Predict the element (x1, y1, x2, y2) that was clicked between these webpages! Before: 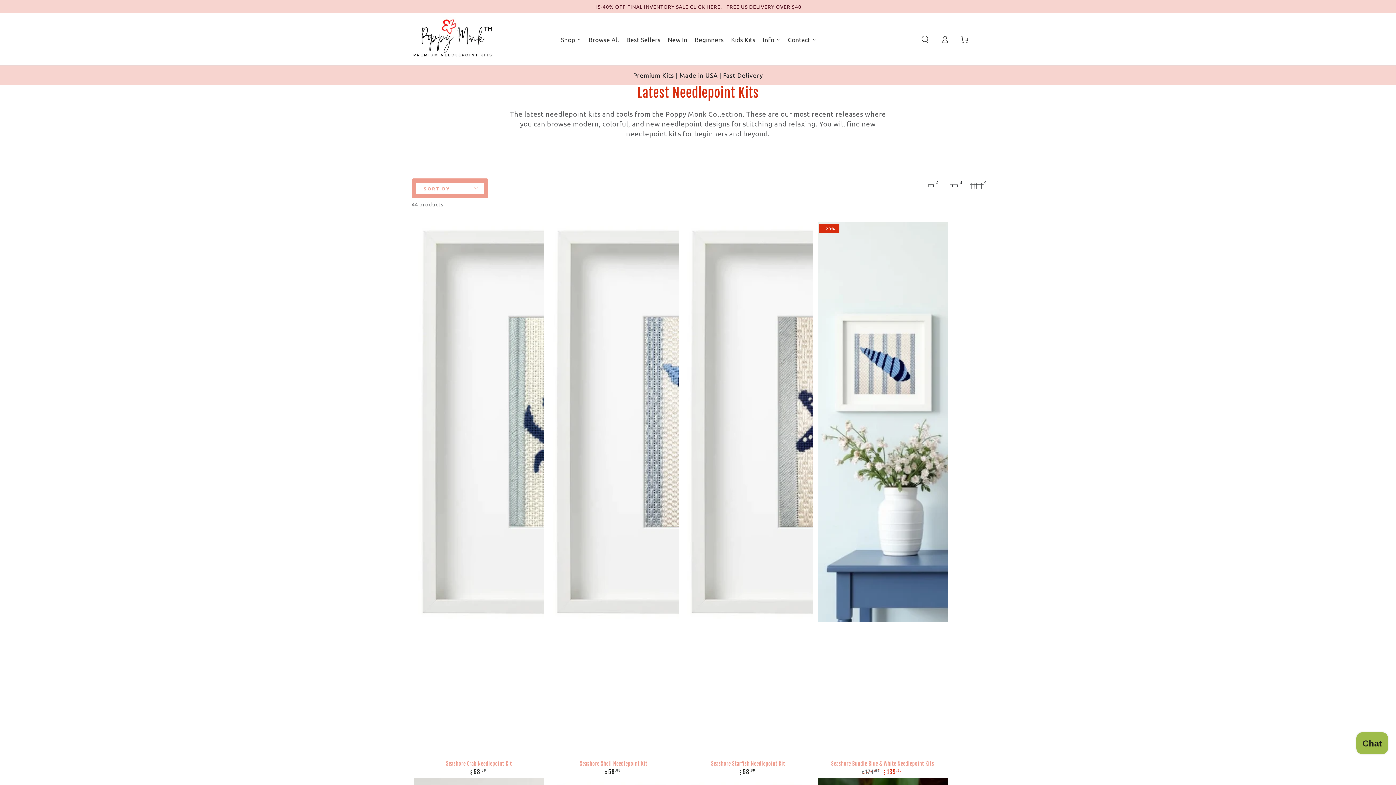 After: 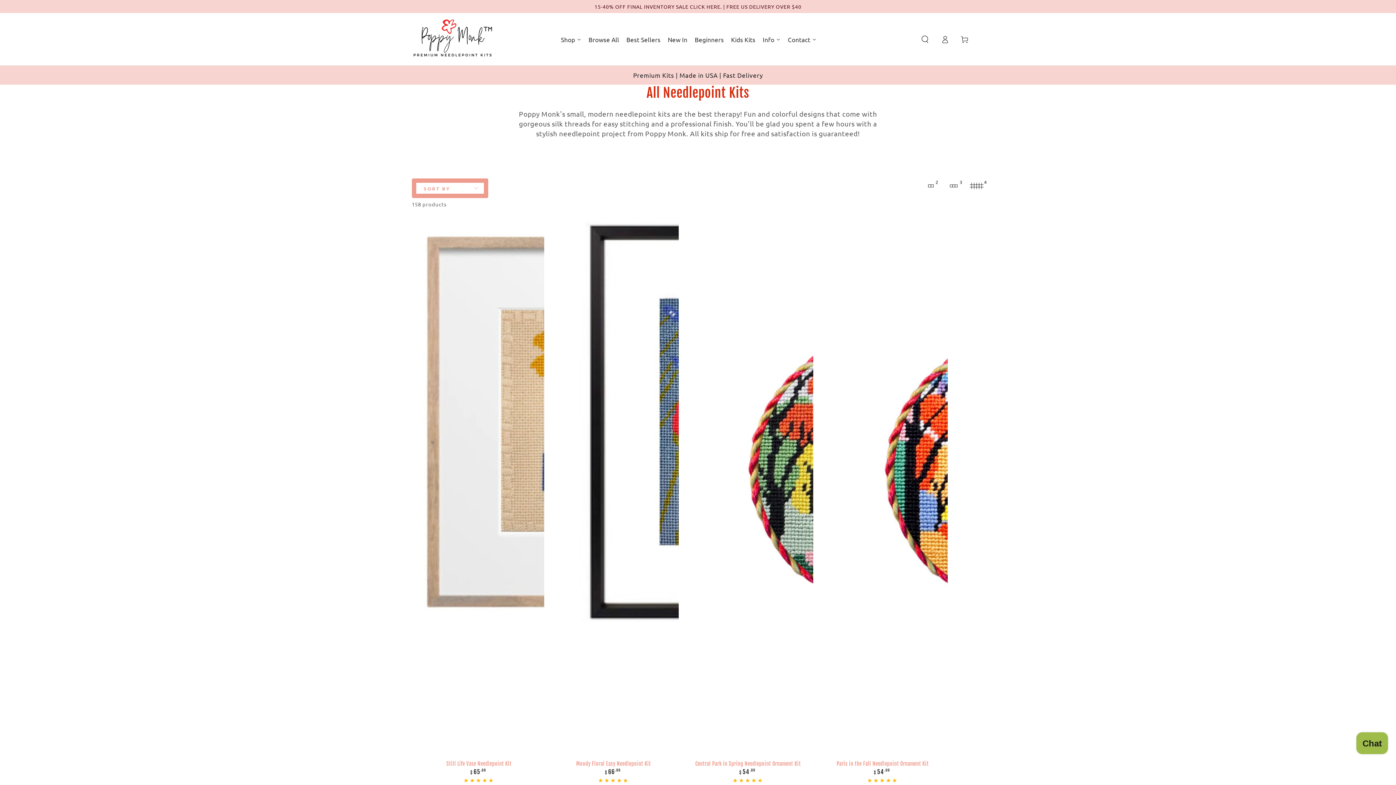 Action: label: Browse All bbox: (585, 30, 622, 48)